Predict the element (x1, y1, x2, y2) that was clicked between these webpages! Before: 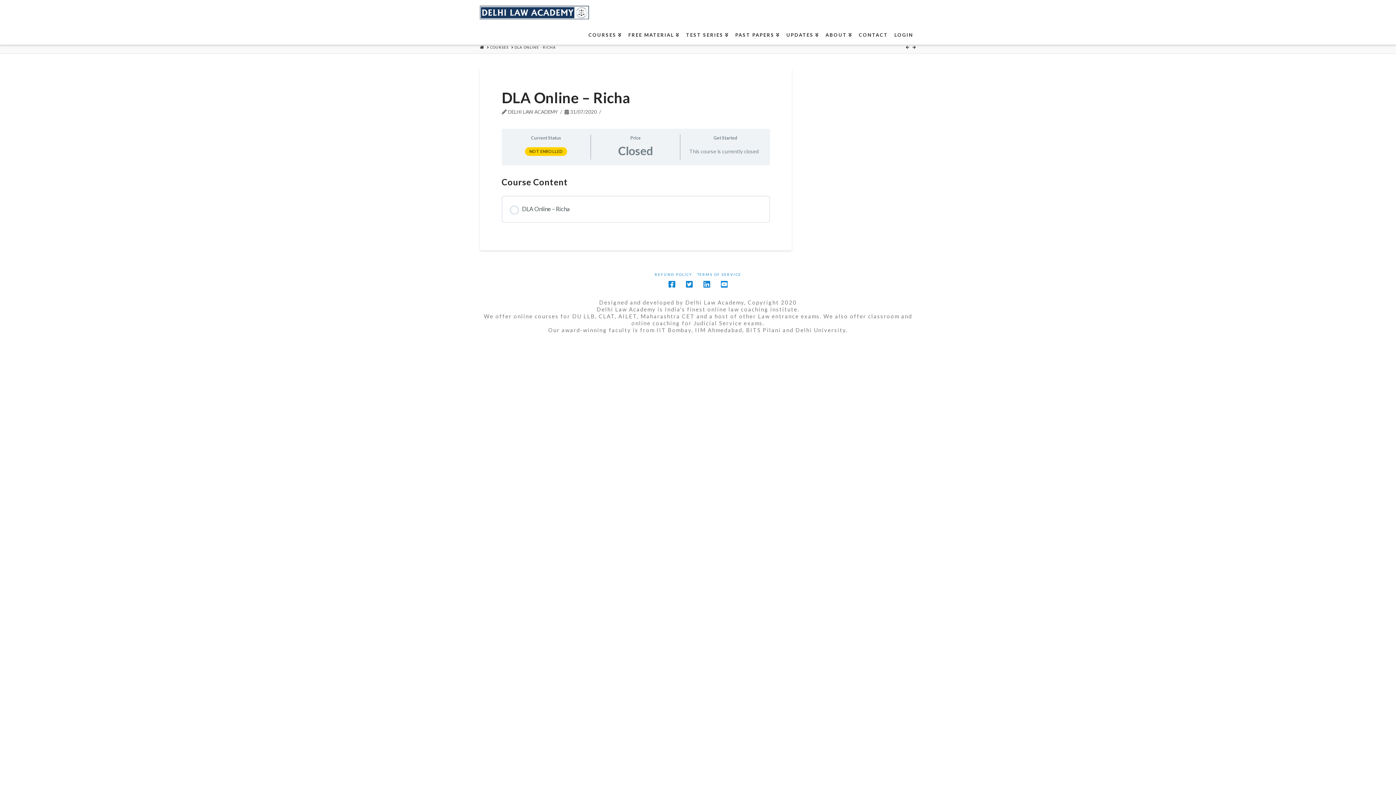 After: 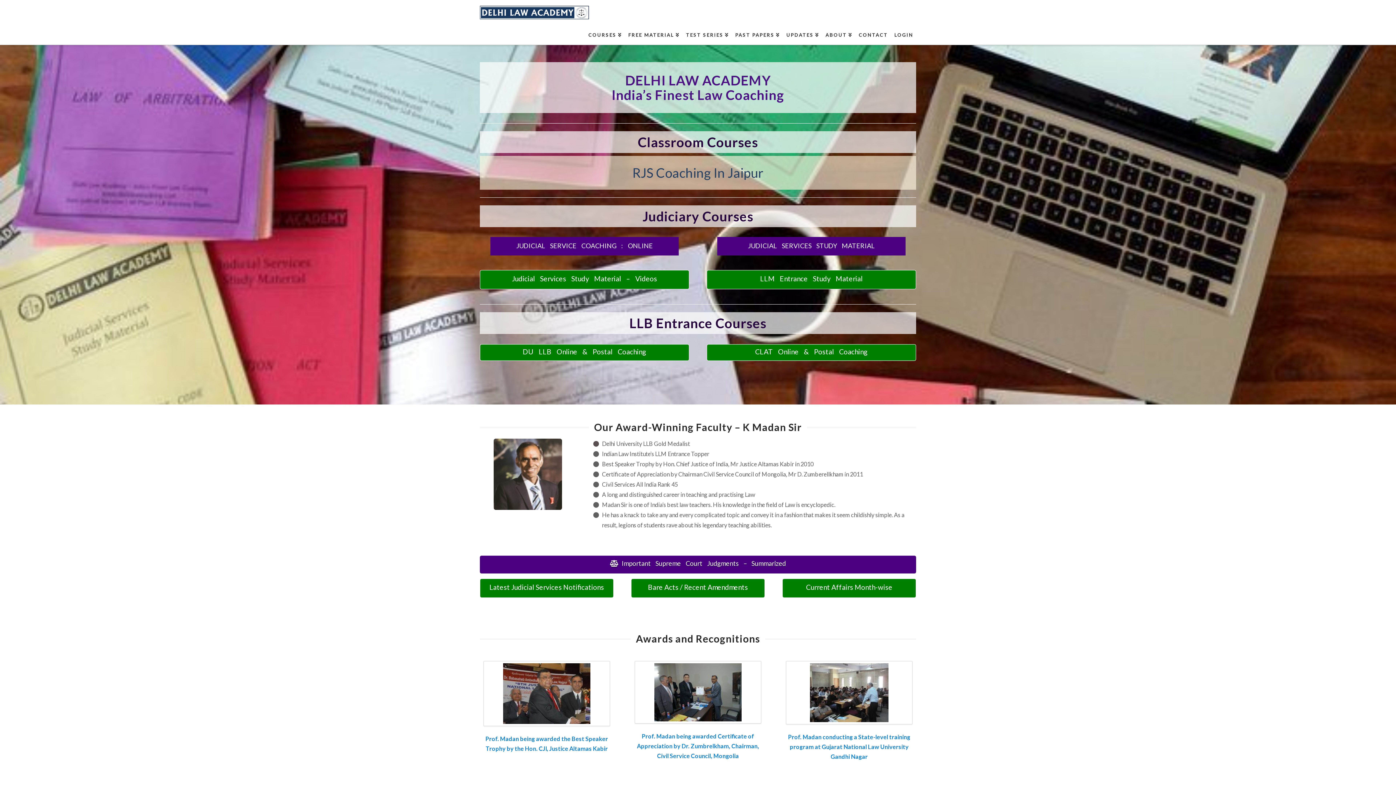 Action: bbox: (480, 44, 484, 49) label: HOME